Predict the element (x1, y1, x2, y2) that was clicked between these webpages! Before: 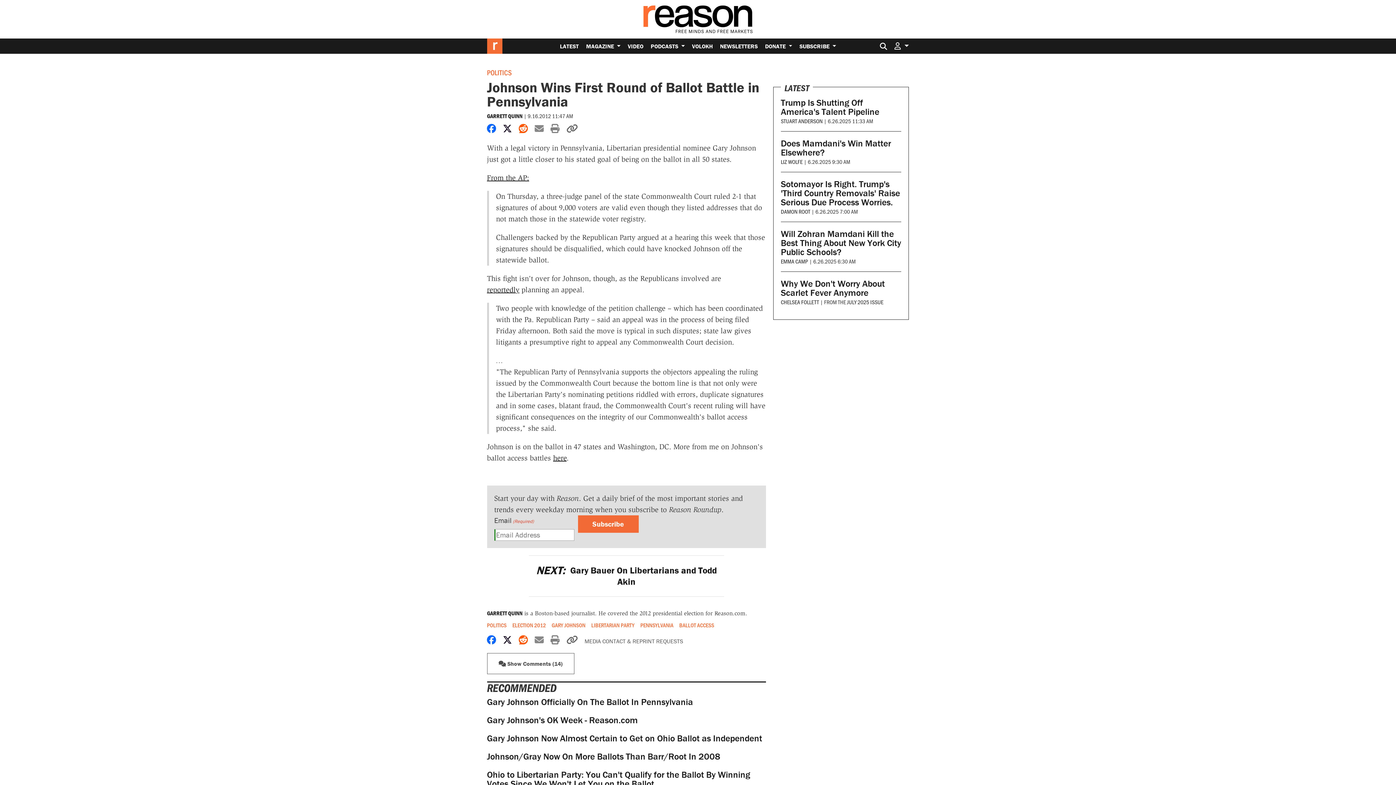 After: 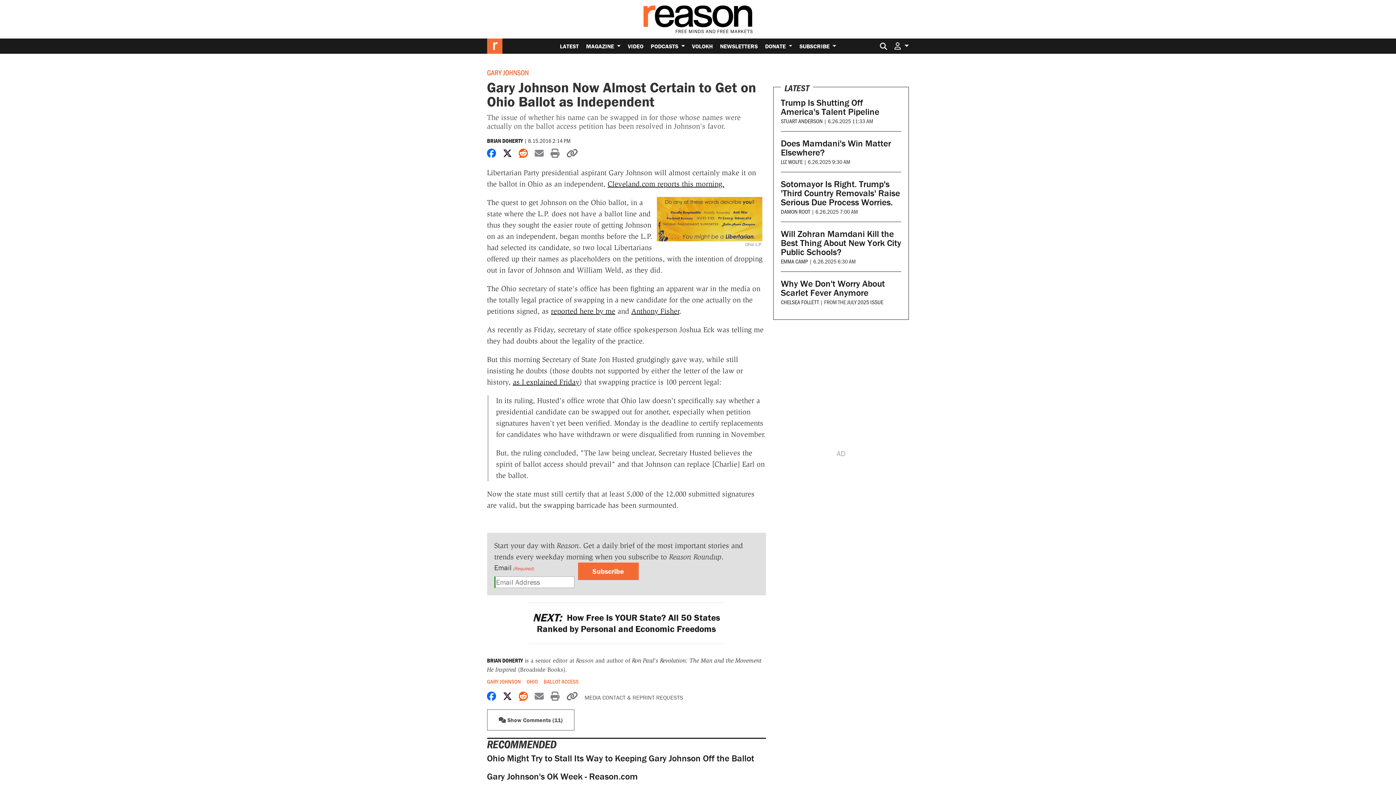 Action: bbox: (487, 733, 762, 744) label: Gary Johnson Now Almost Certain to Get on Ohio Ballot as Independent